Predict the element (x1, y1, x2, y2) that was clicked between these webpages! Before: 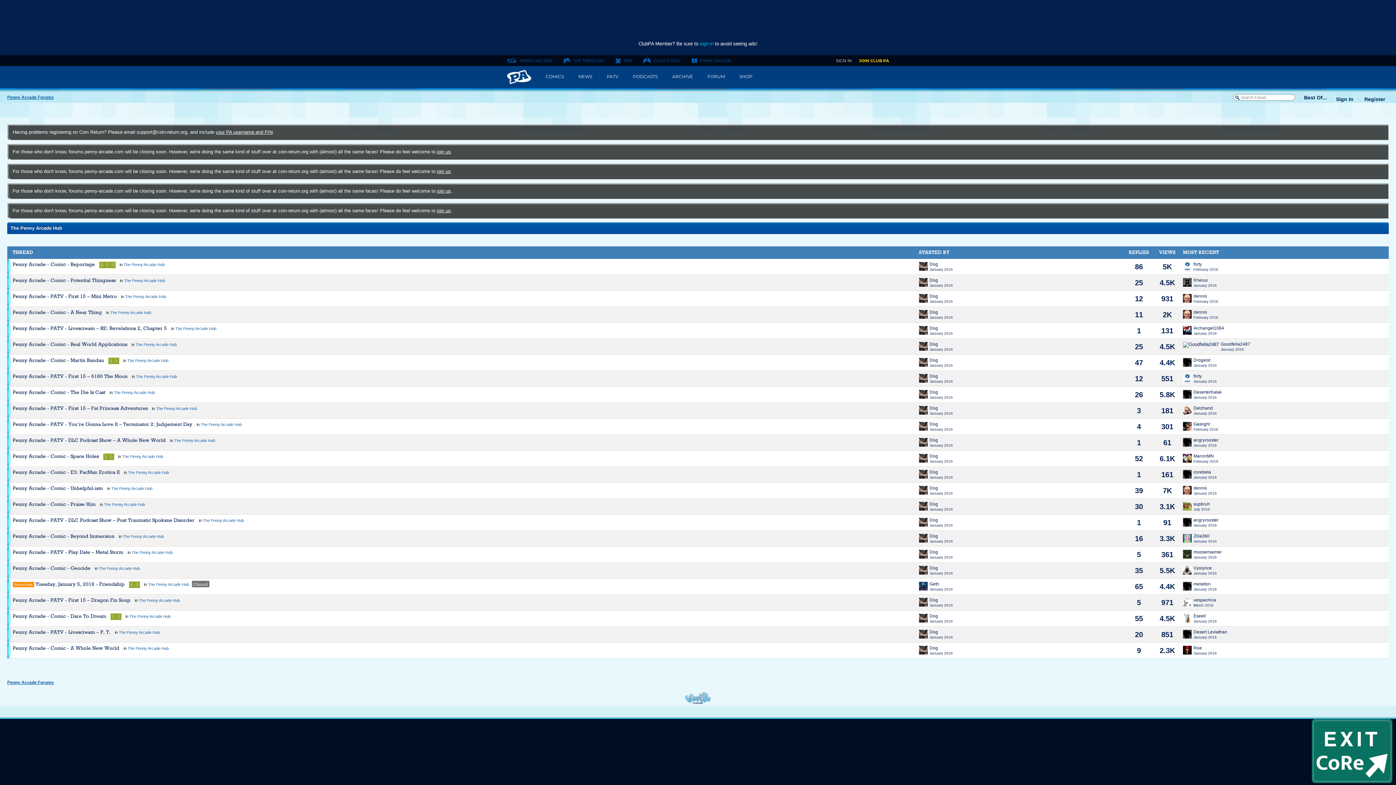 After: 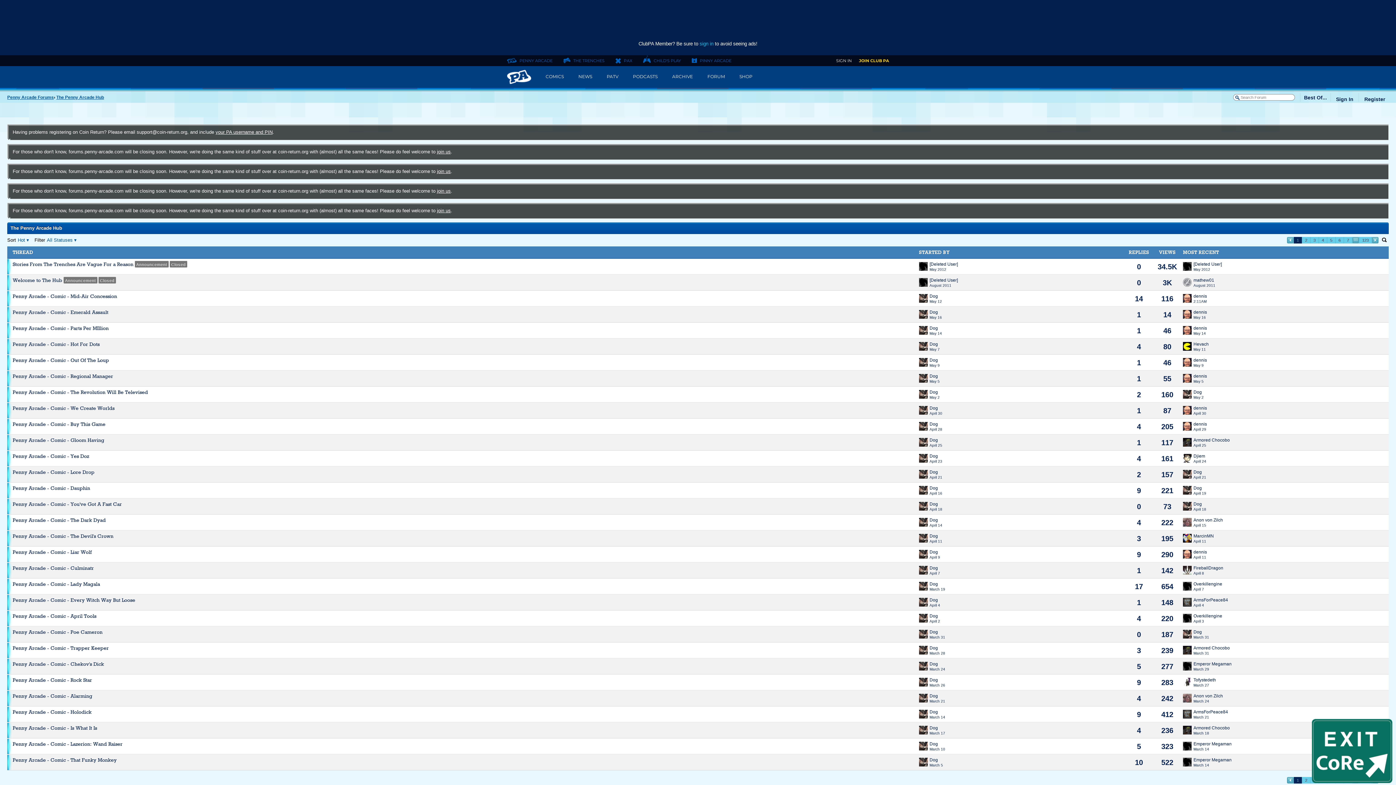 Action: bbox: (125, 294, 166, 298) label: Category: &quot;The Penny Arcade Hub&quot;